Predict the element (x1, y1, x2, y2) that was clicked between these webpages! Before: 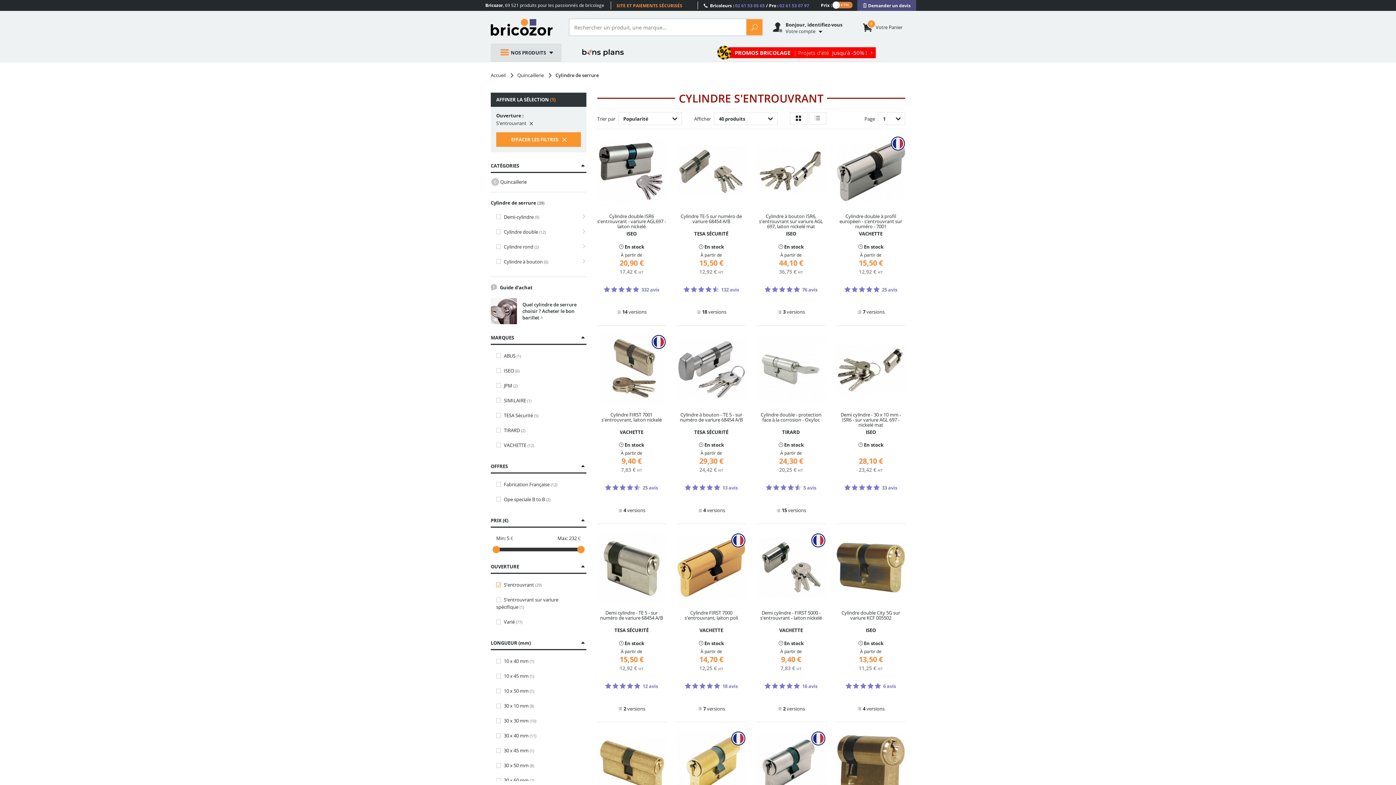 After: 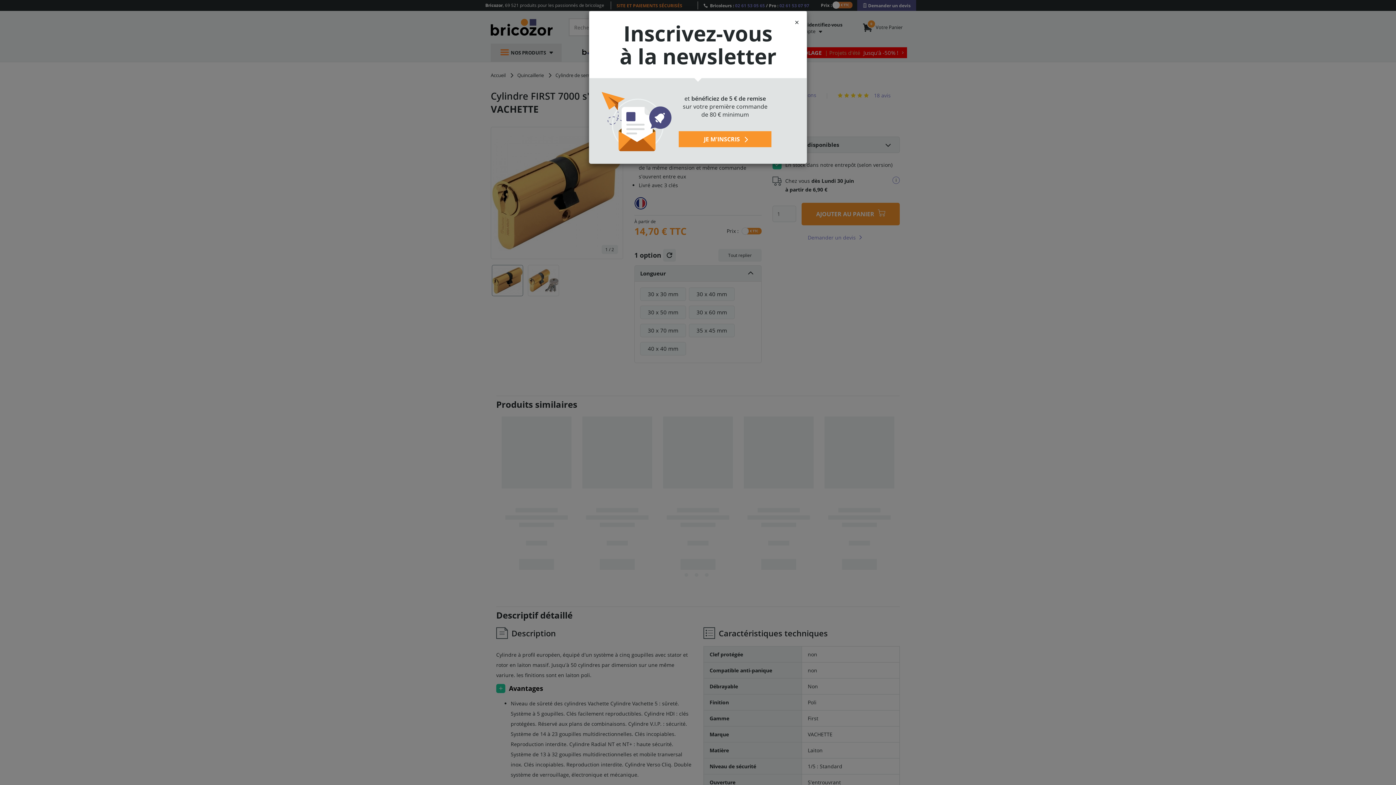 Action: bbox: (677, 533, 745, 602)